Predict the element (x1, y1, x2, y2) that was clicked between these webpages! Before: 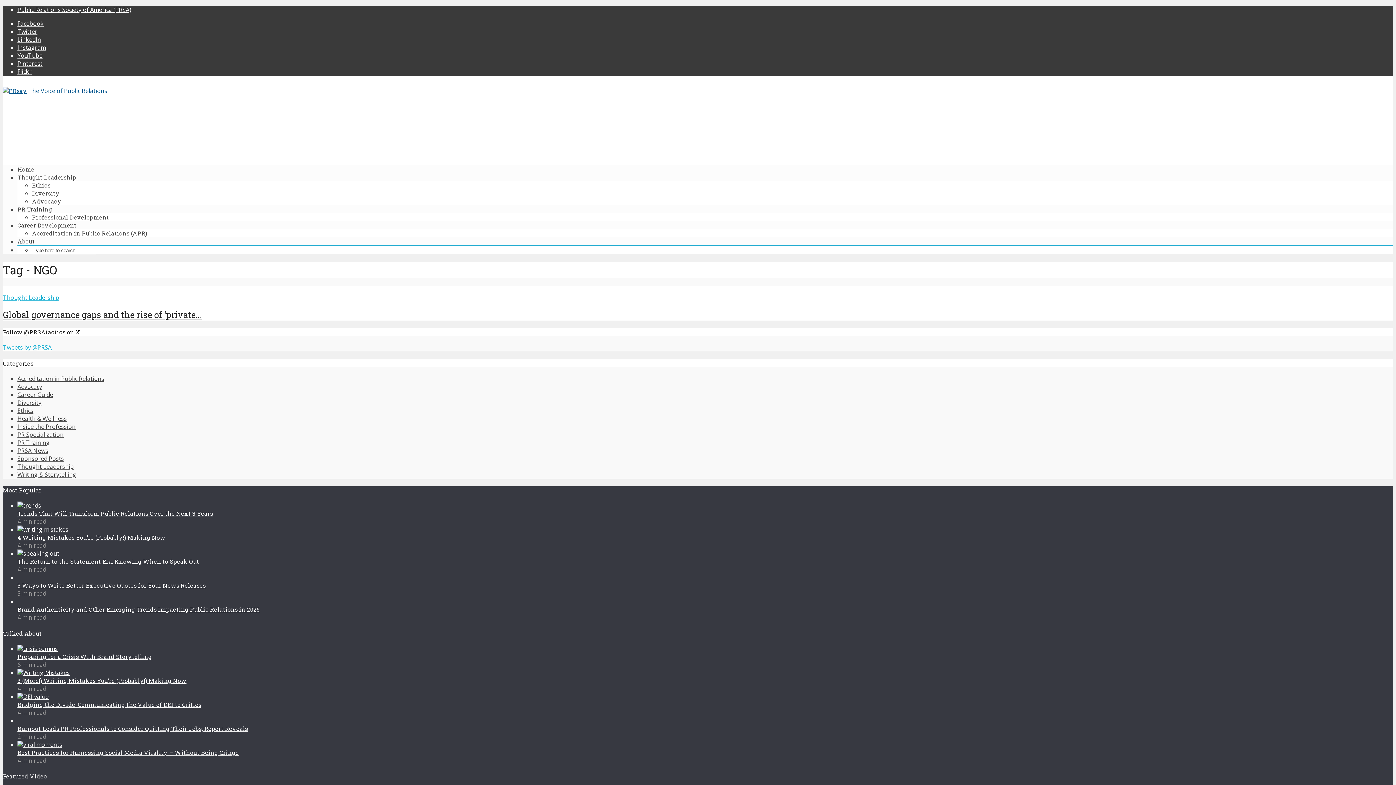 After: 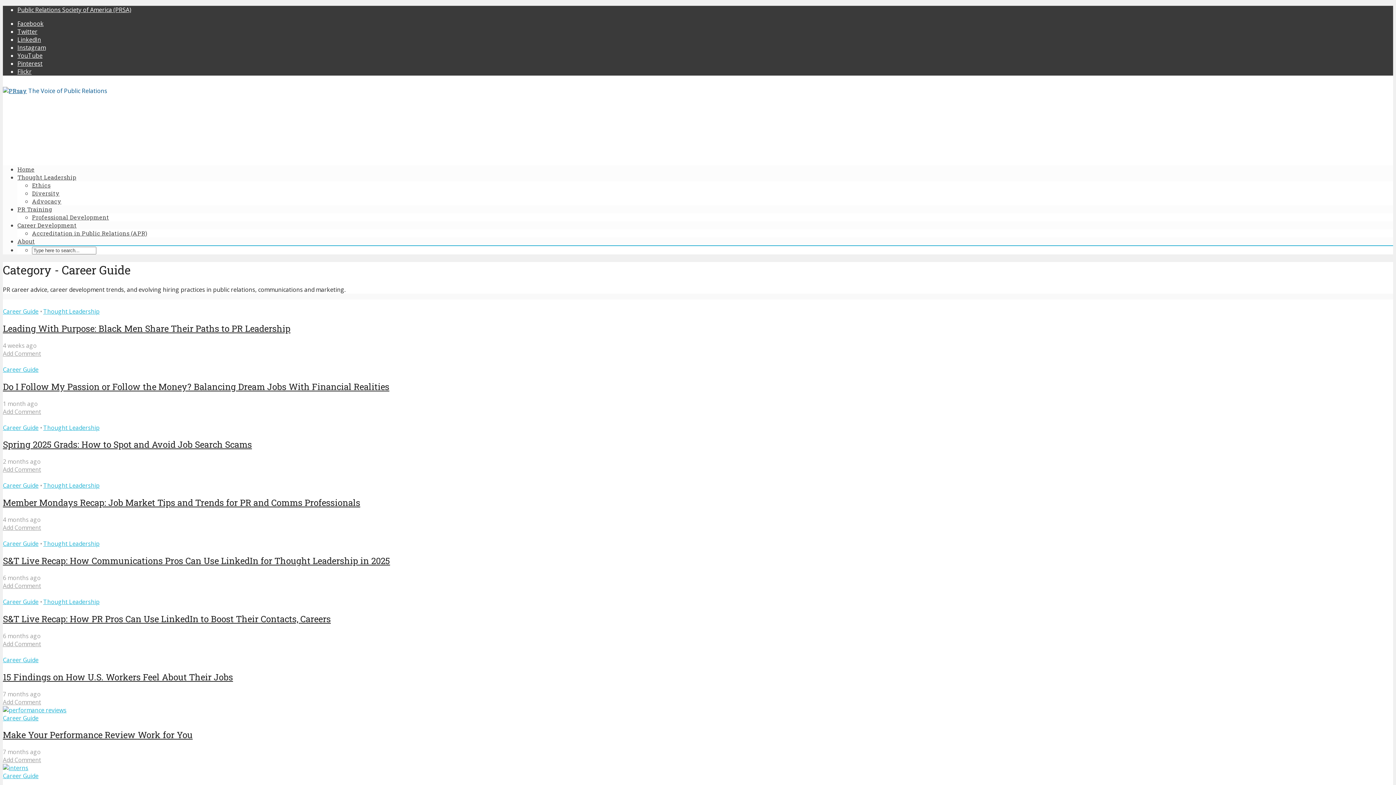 Action: bbox: (17, 390, 53, 398) label: Career Guide